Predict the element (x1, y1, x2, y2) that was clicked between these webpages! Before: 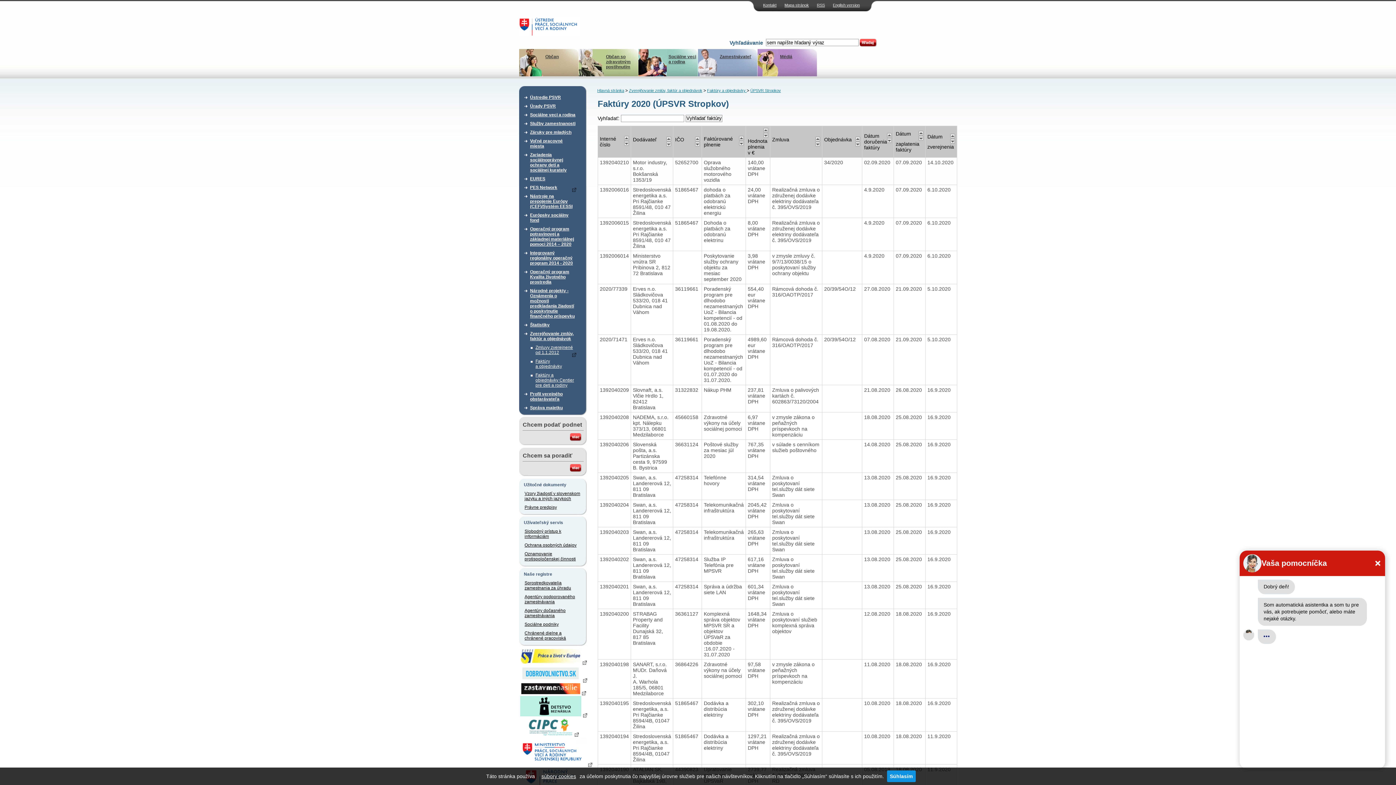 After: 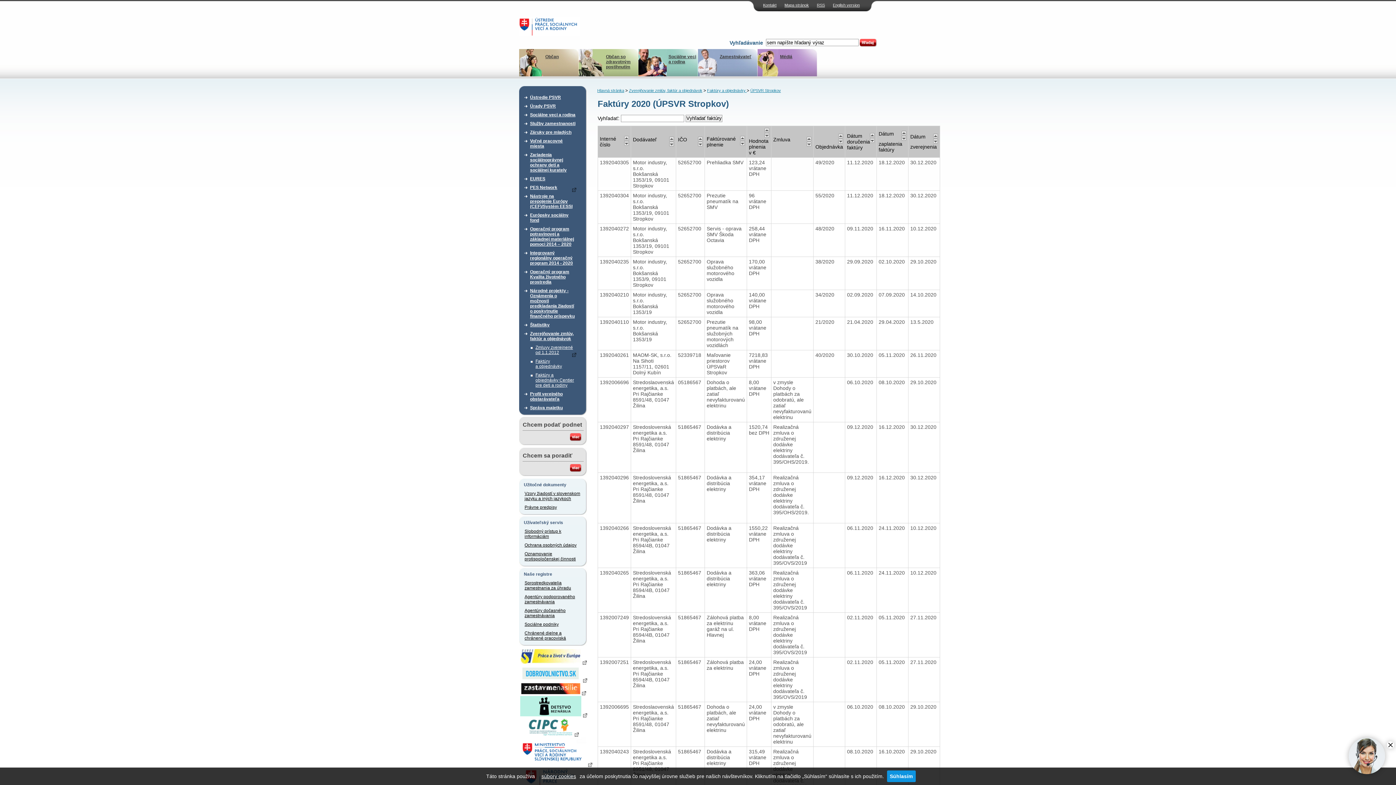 Action: bbox: (695, 141, 699, 146)